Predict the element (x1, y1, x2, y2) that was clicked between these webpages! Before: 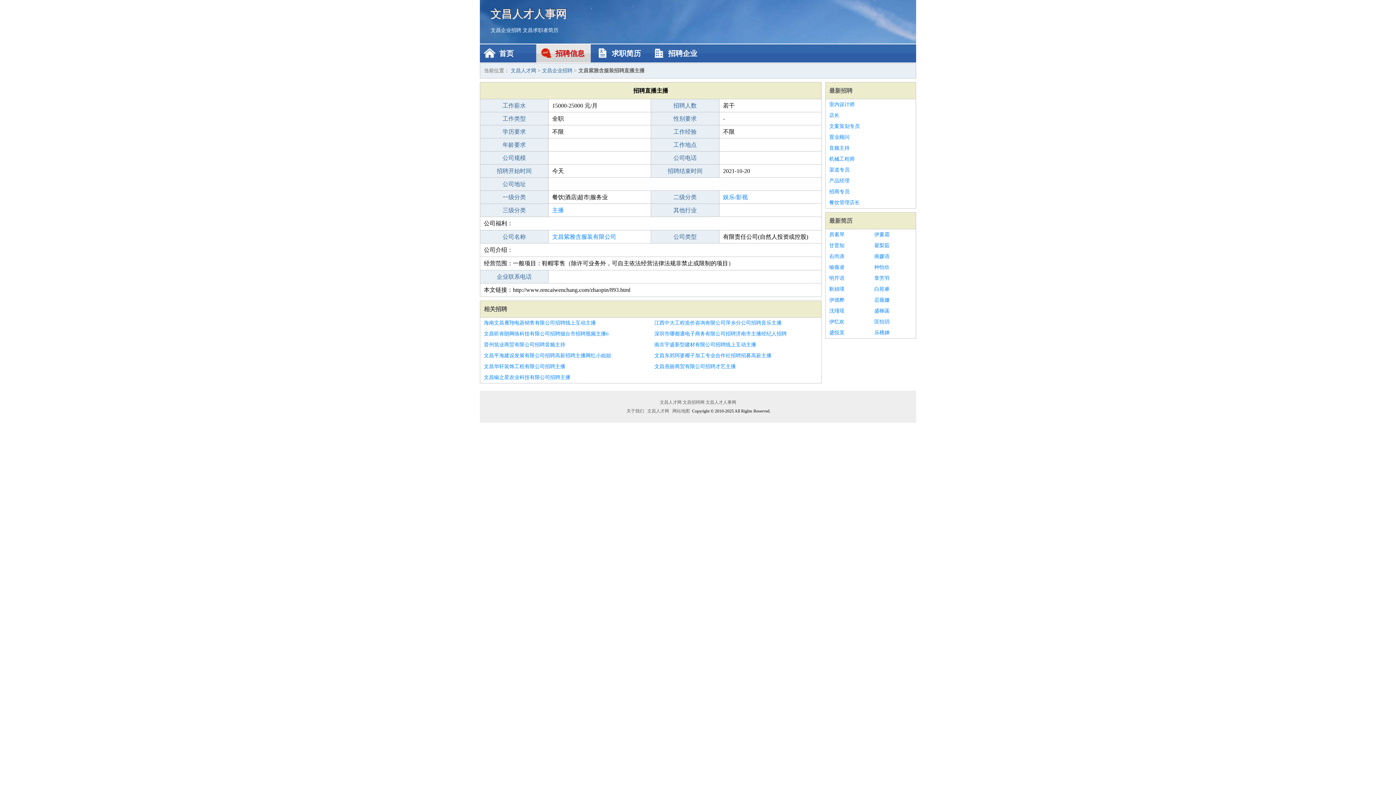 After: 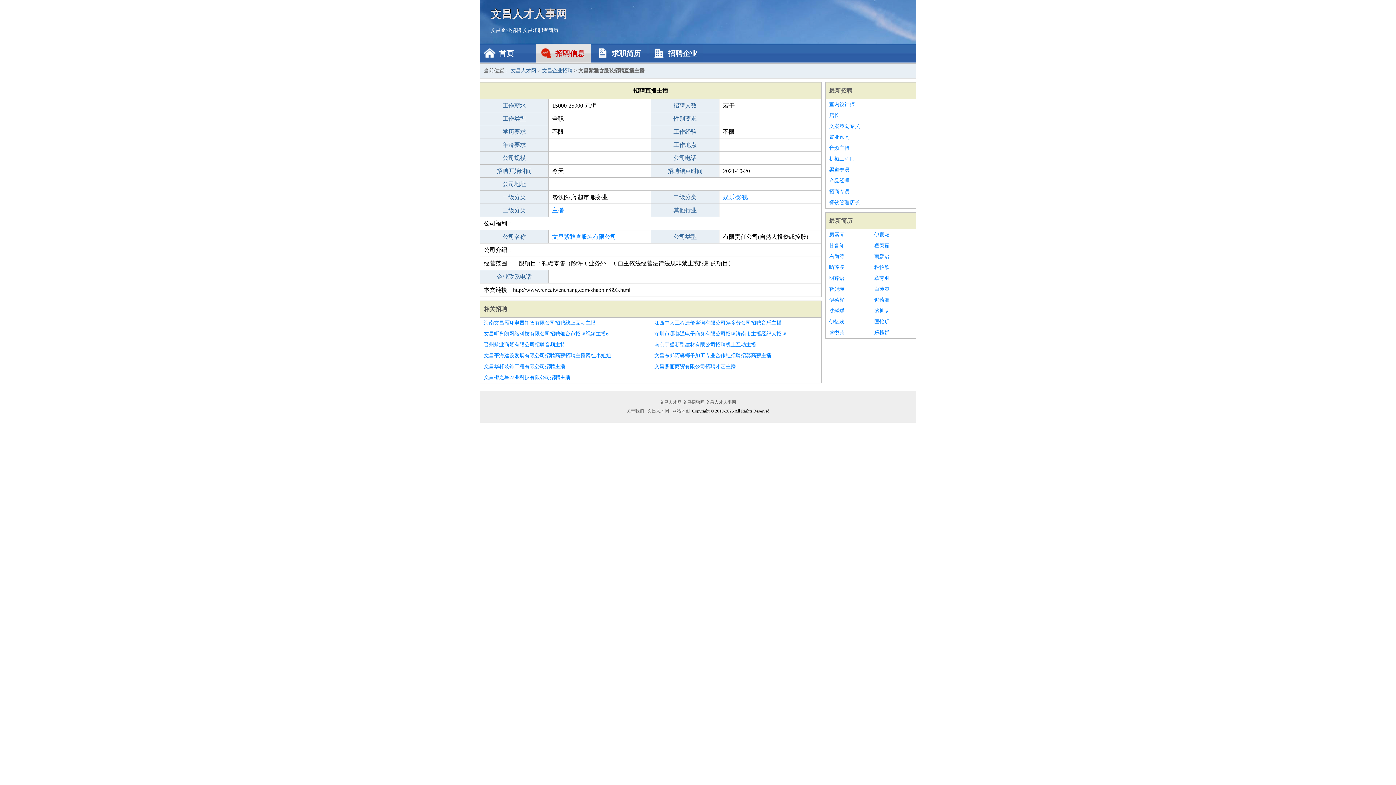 Action: bbox: (484, 339, 647, 350) label: 晋州筑业商贸有限公司招聘音频主持